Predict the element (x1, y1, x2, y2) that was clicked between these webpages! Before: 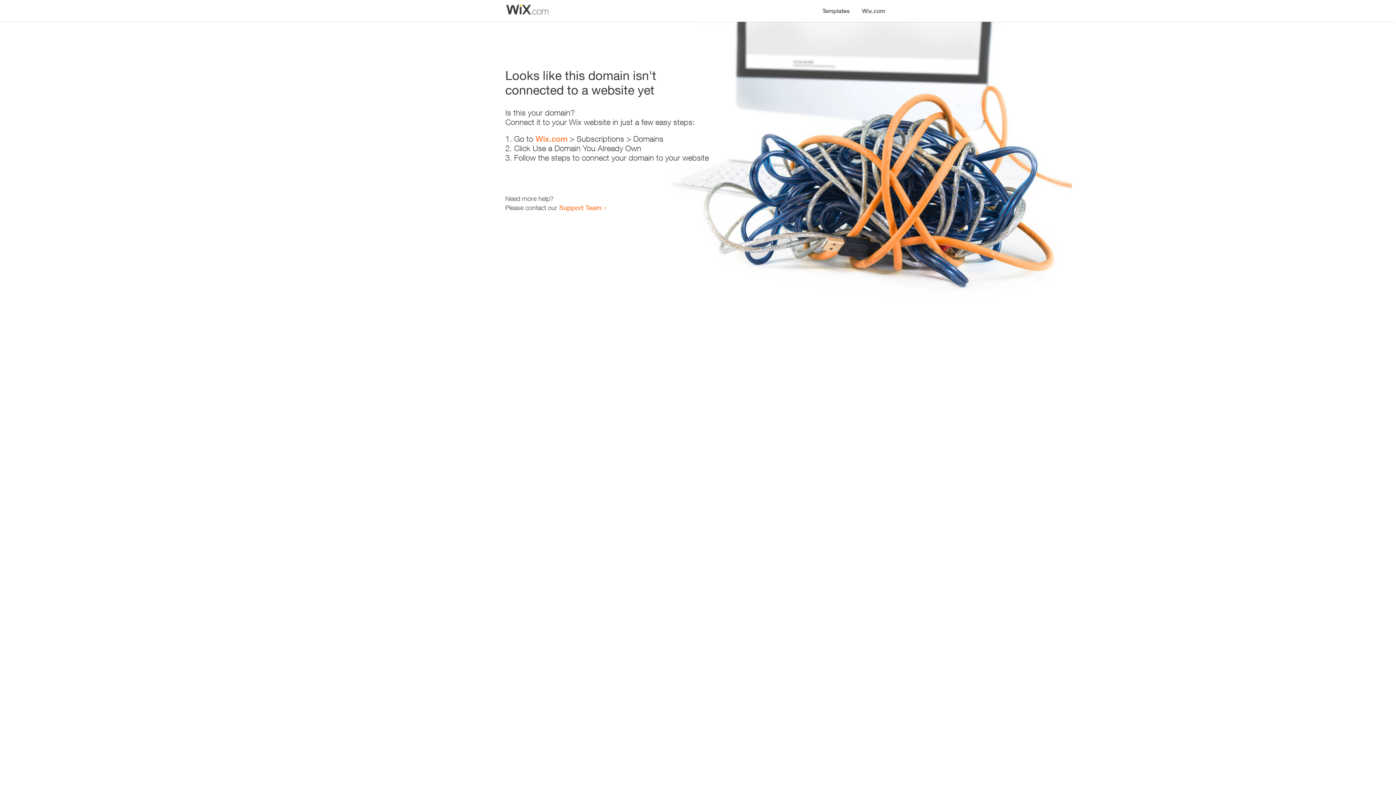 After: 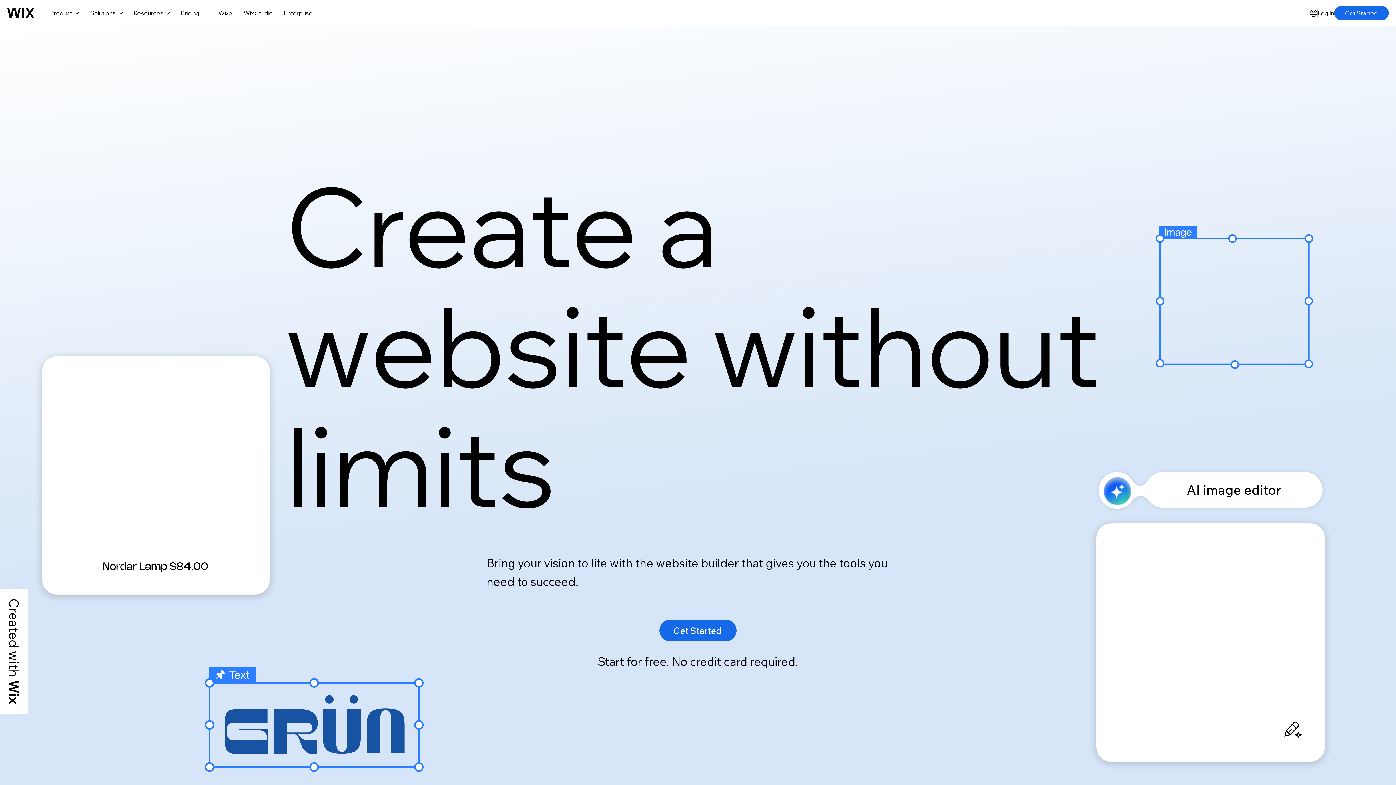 Action: label: Wix.com bbox: (535, 134, 567, 143)